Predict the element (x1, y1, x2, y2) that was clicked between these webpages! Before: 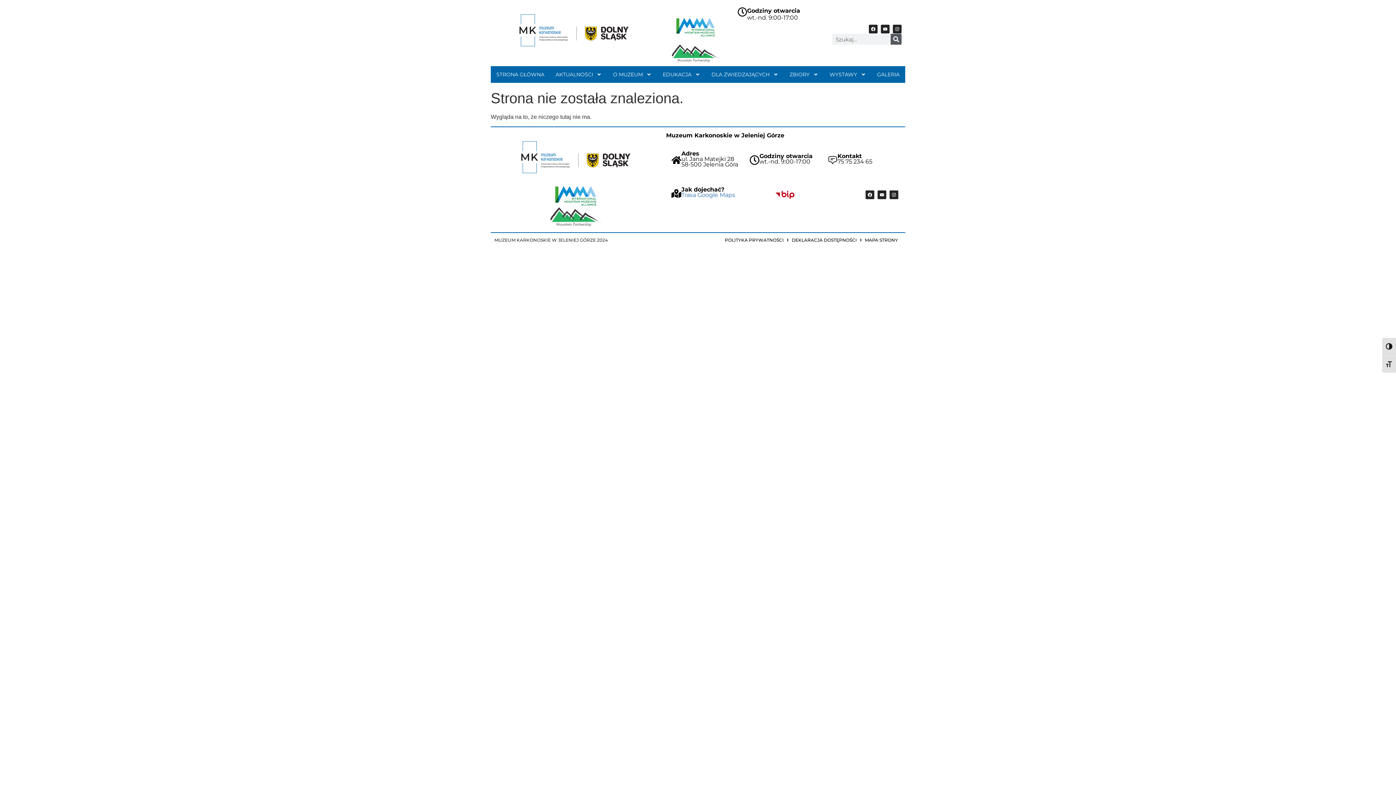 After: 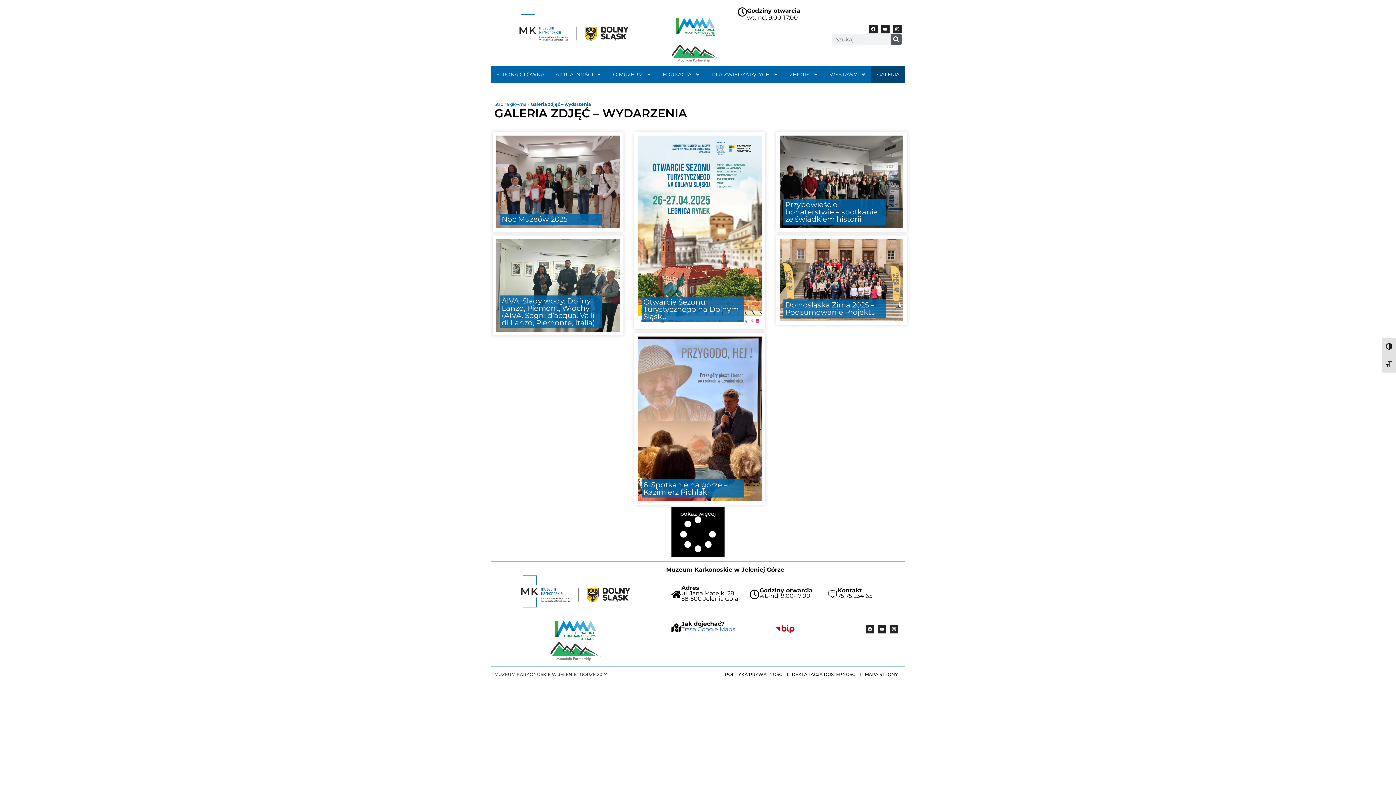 Action: label: GALERIA bbox: (871, 66, 905, 82)